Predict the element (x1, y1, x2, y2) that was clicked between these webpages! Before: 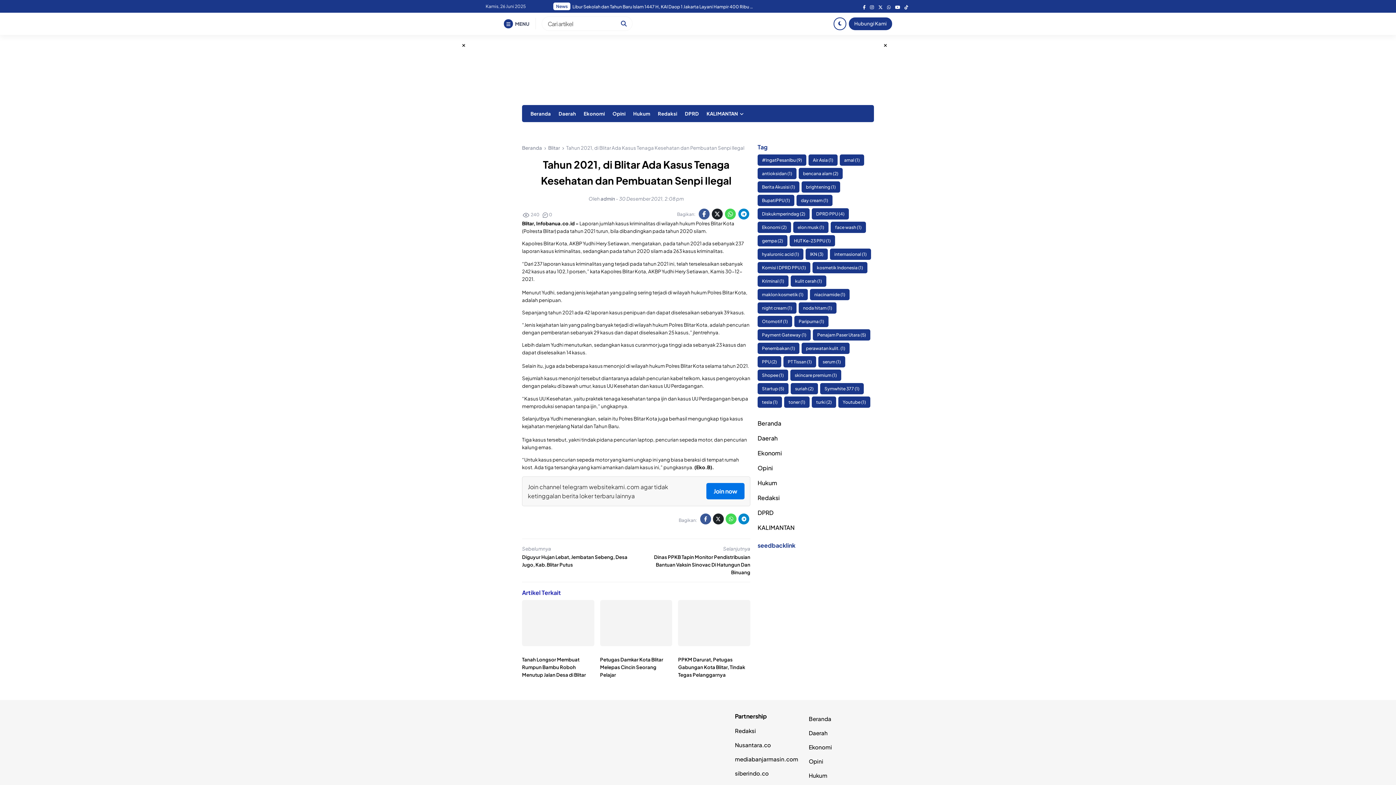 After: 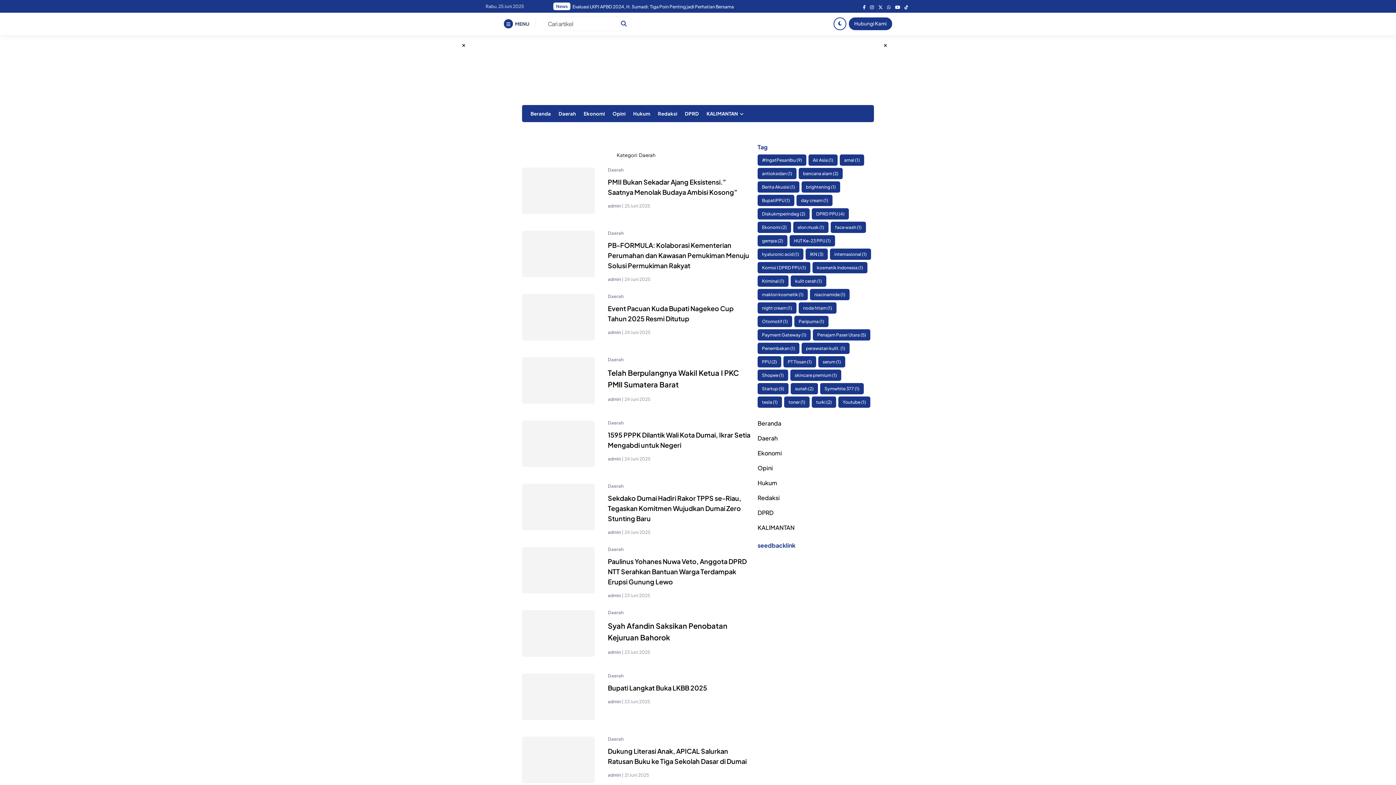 Action: label: Daerah bbox: (809, 729, 827, 736)